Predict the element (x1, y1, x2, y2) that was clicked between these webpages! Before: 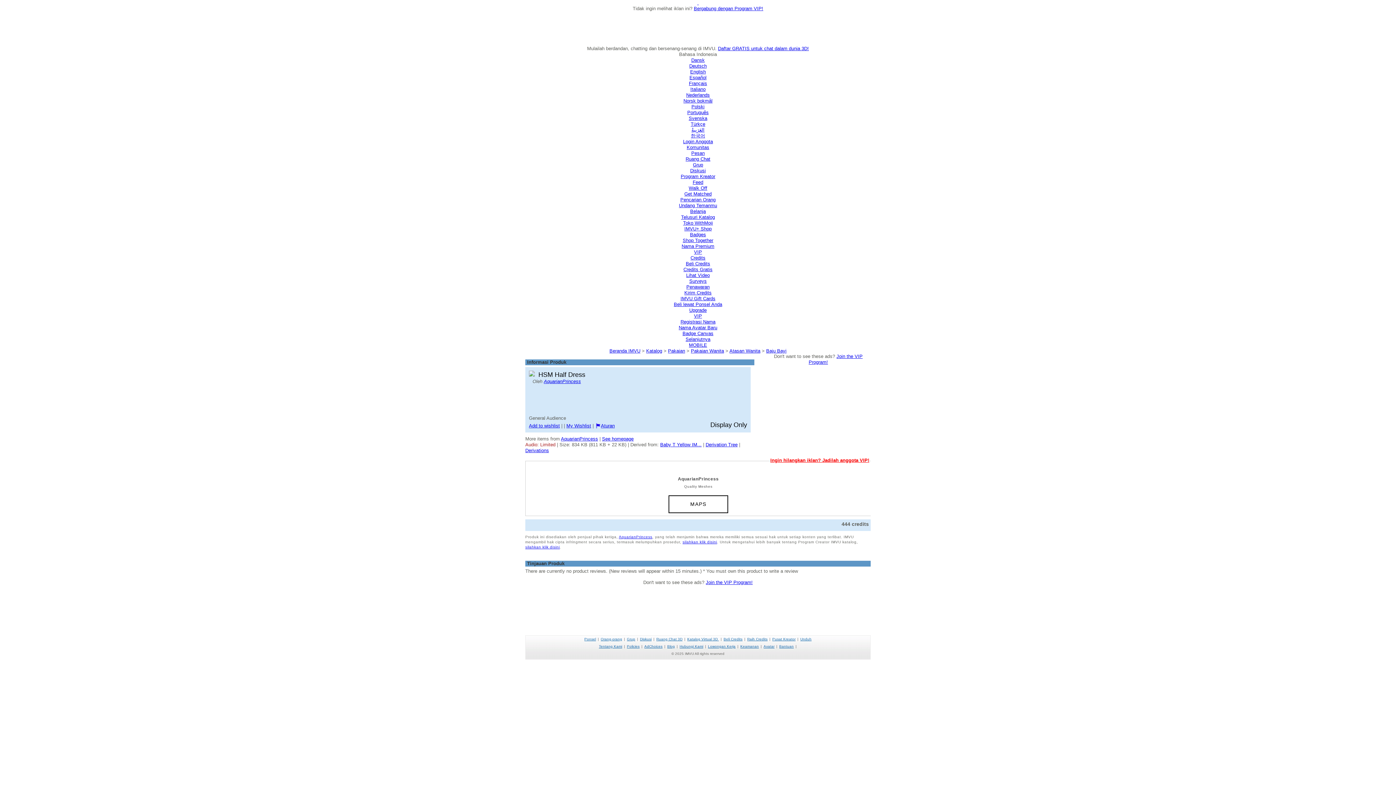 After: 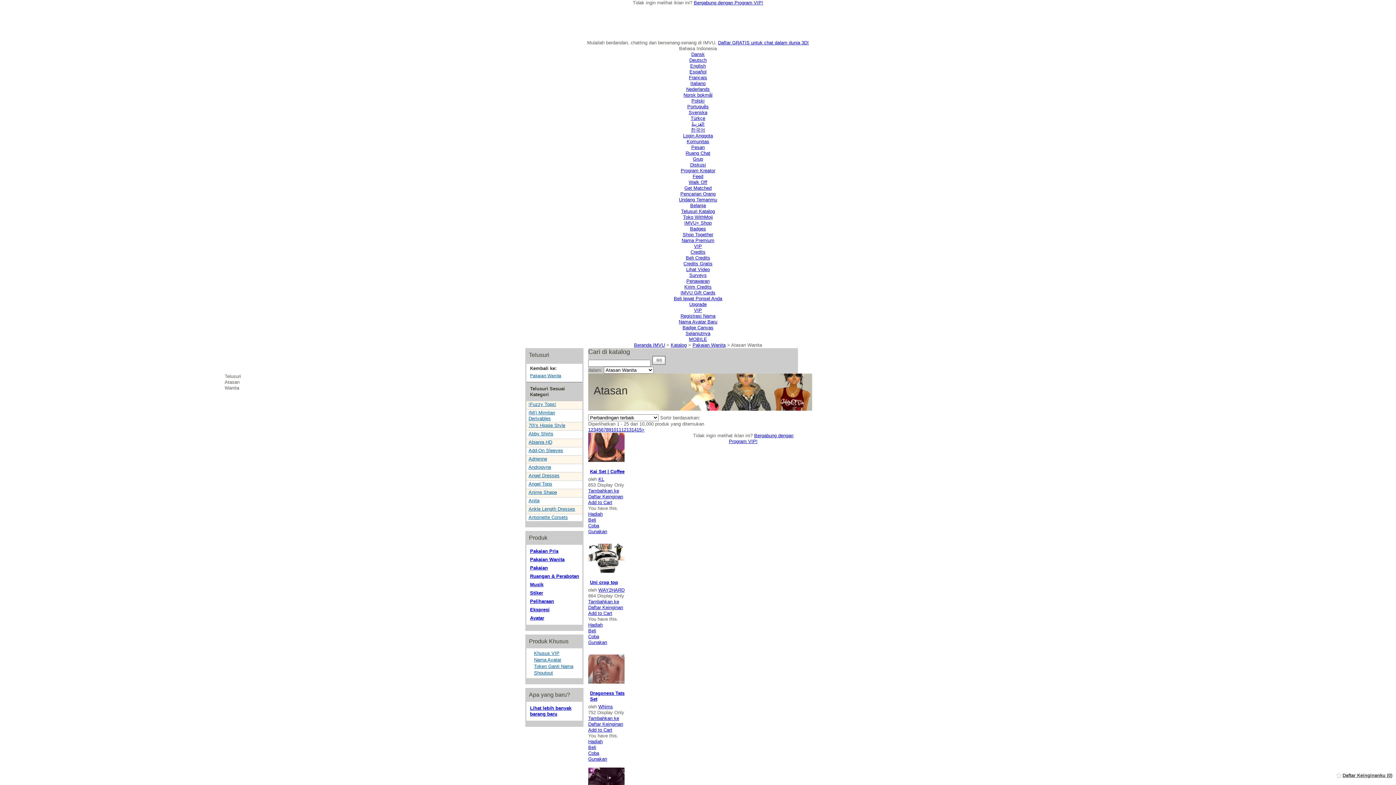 Action: bbox: (729, 348, 760, 353) label: Atasan Wanita